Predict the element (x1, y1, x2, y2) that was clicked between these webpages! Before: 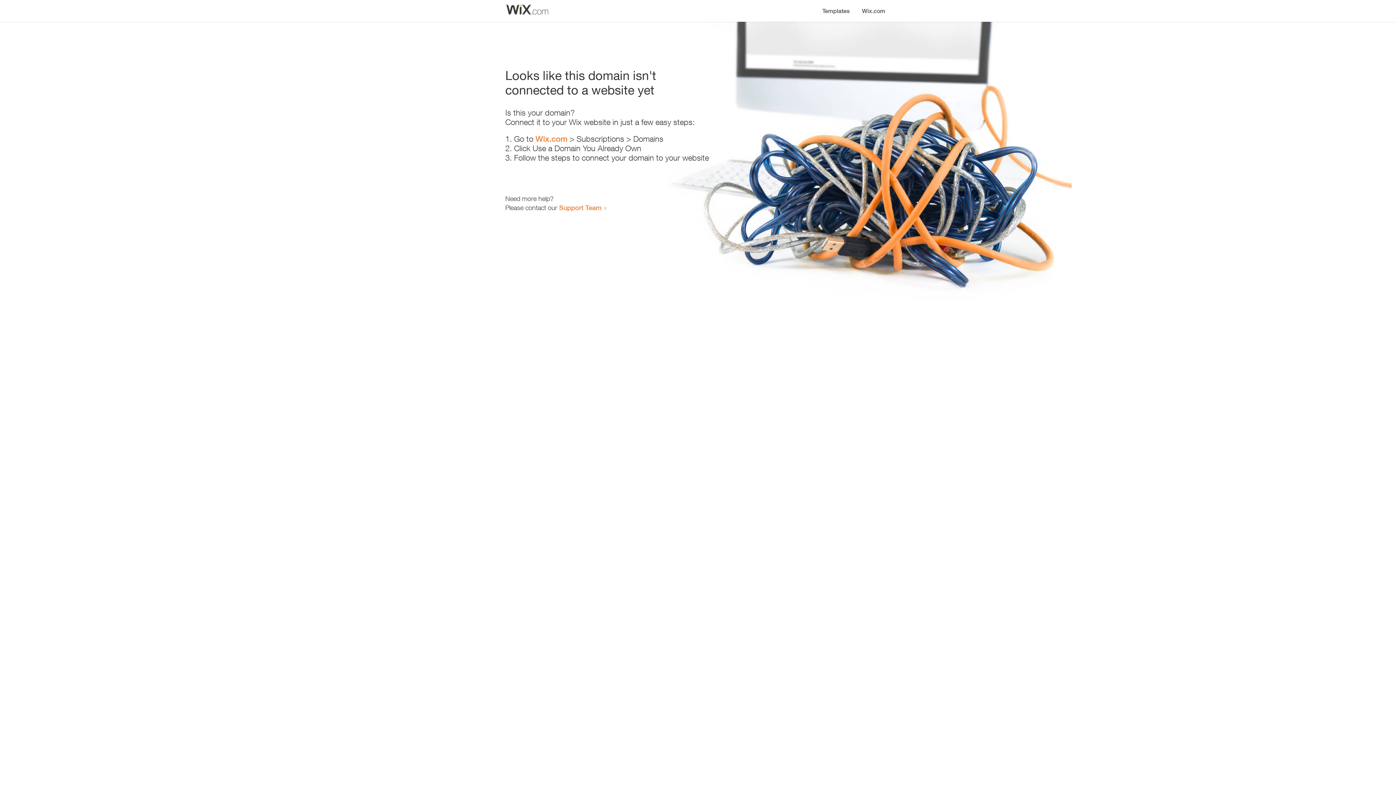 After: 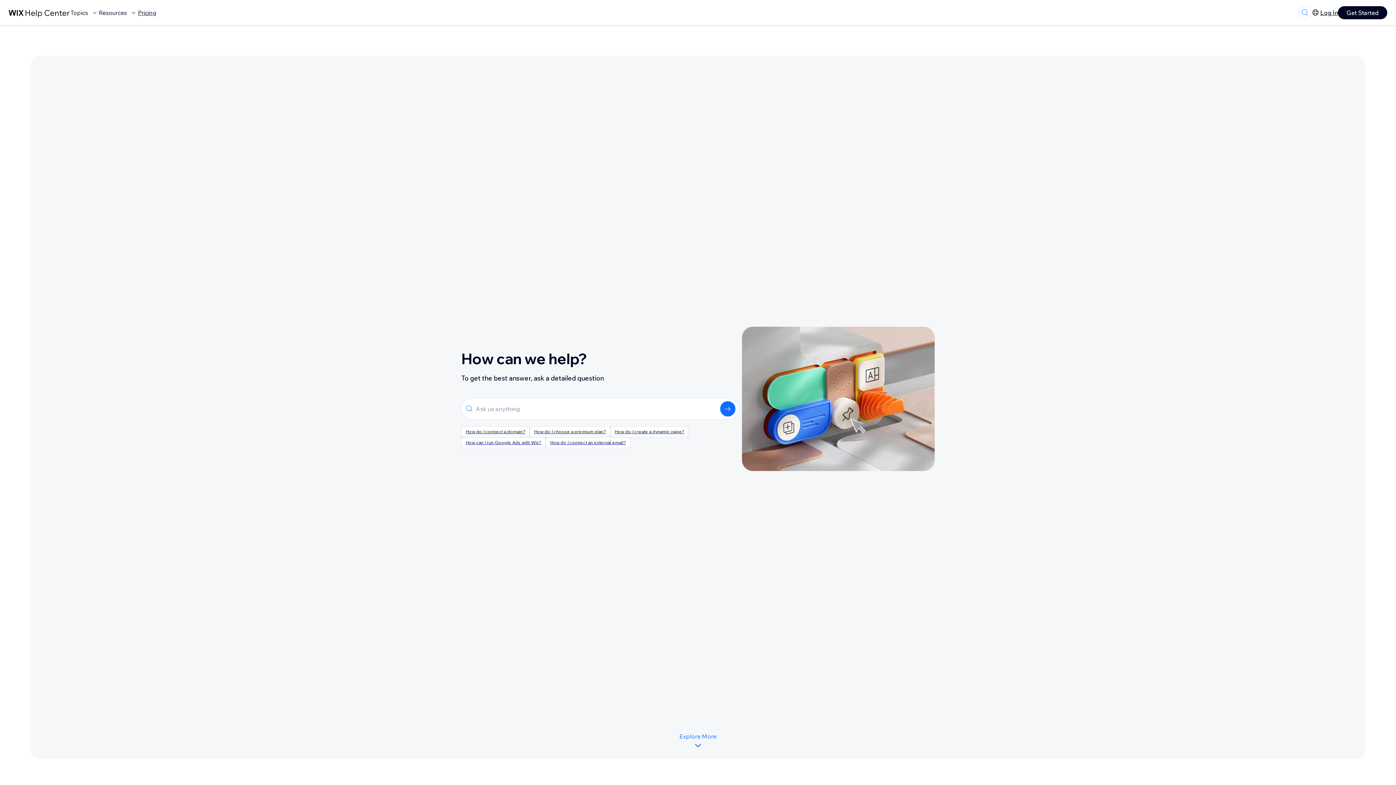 Action: label: Support Team bbox: (559, 203, 601, 211)